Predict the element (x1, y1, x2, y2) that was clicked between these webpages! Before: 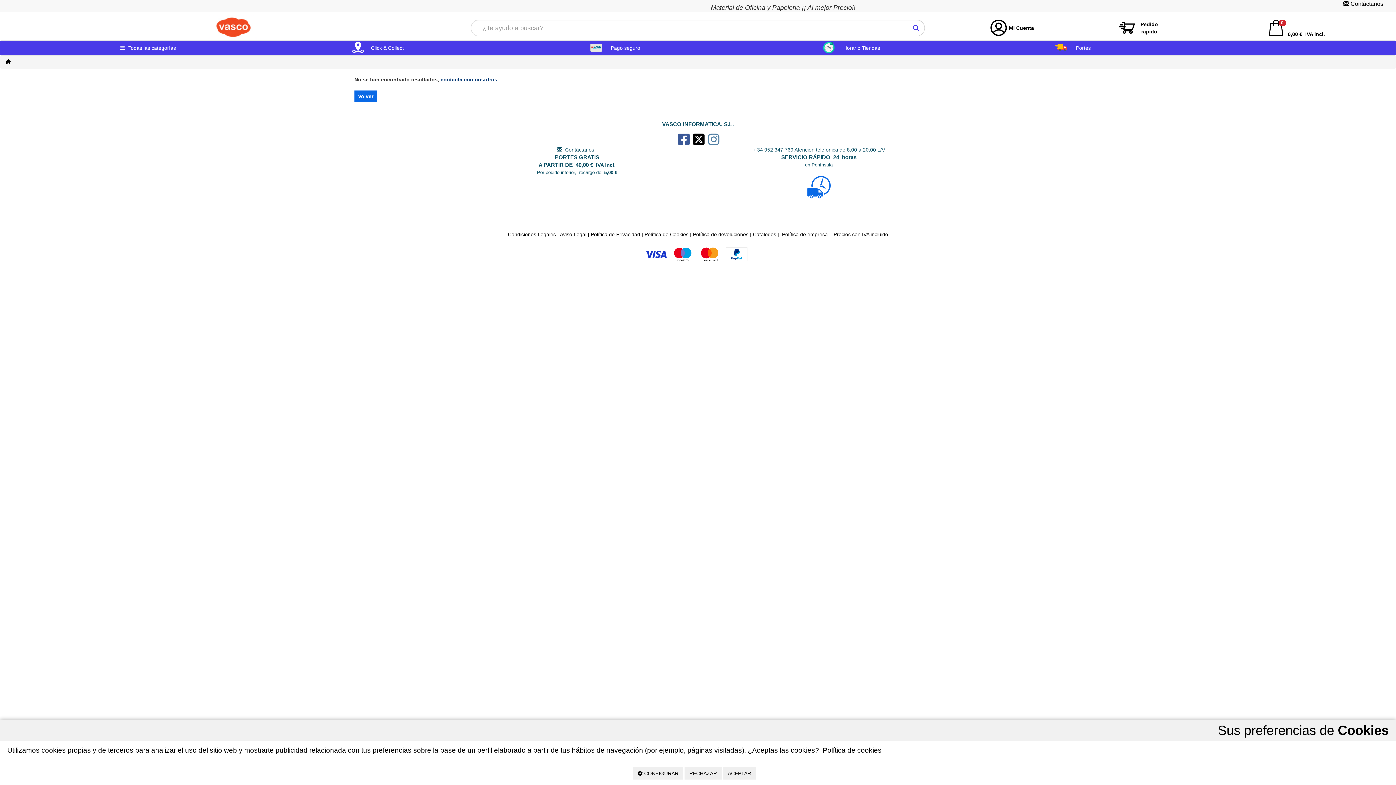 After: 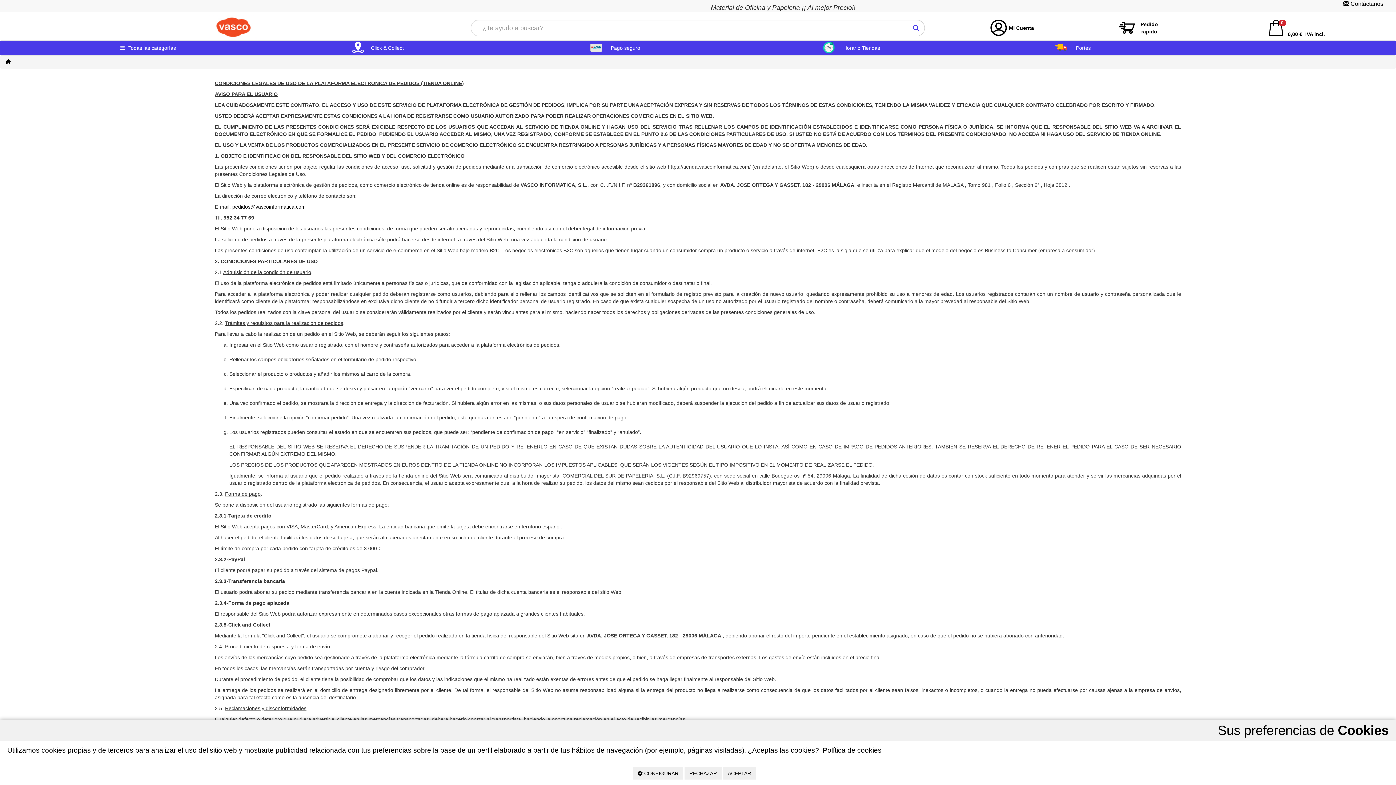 Action: label: Condiciones Legales bbox: (508, 231, 556, 237)